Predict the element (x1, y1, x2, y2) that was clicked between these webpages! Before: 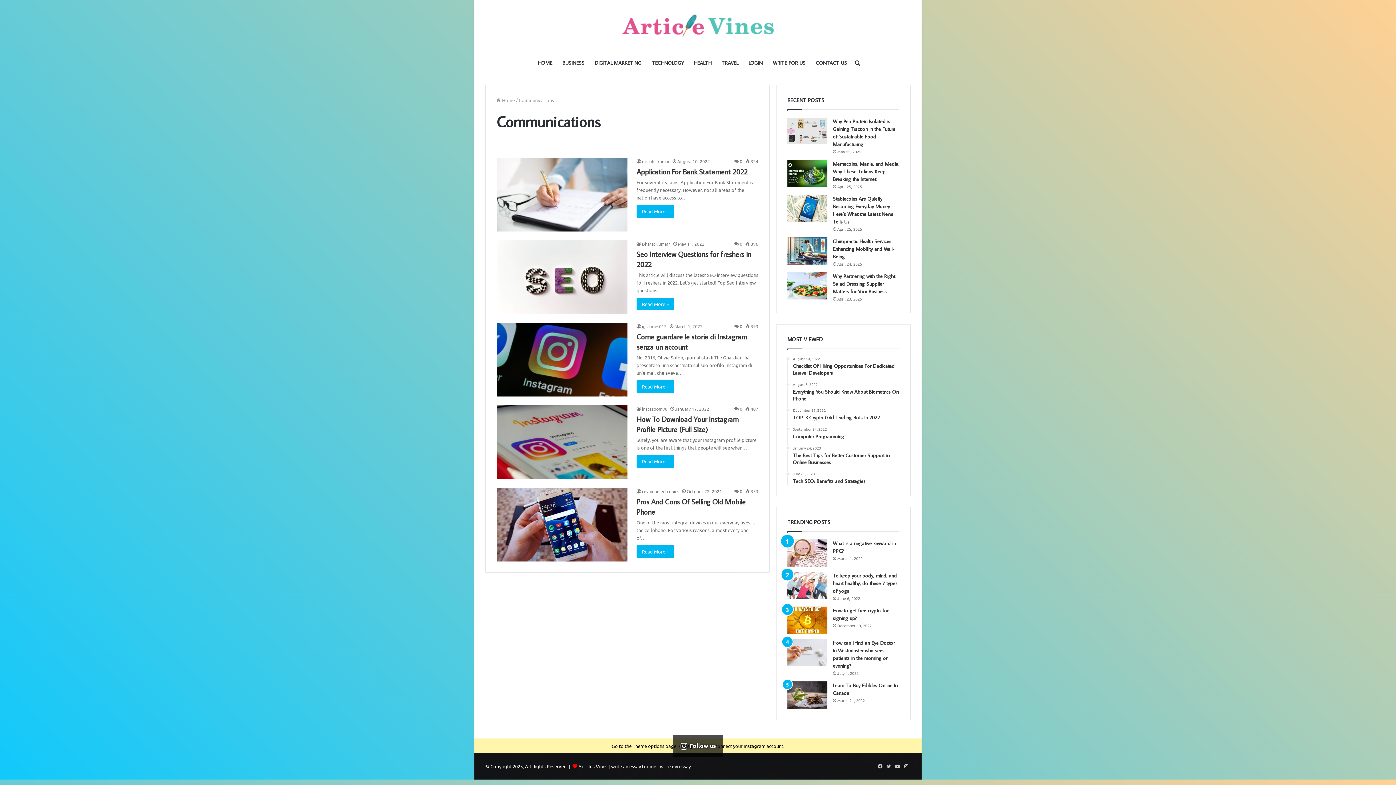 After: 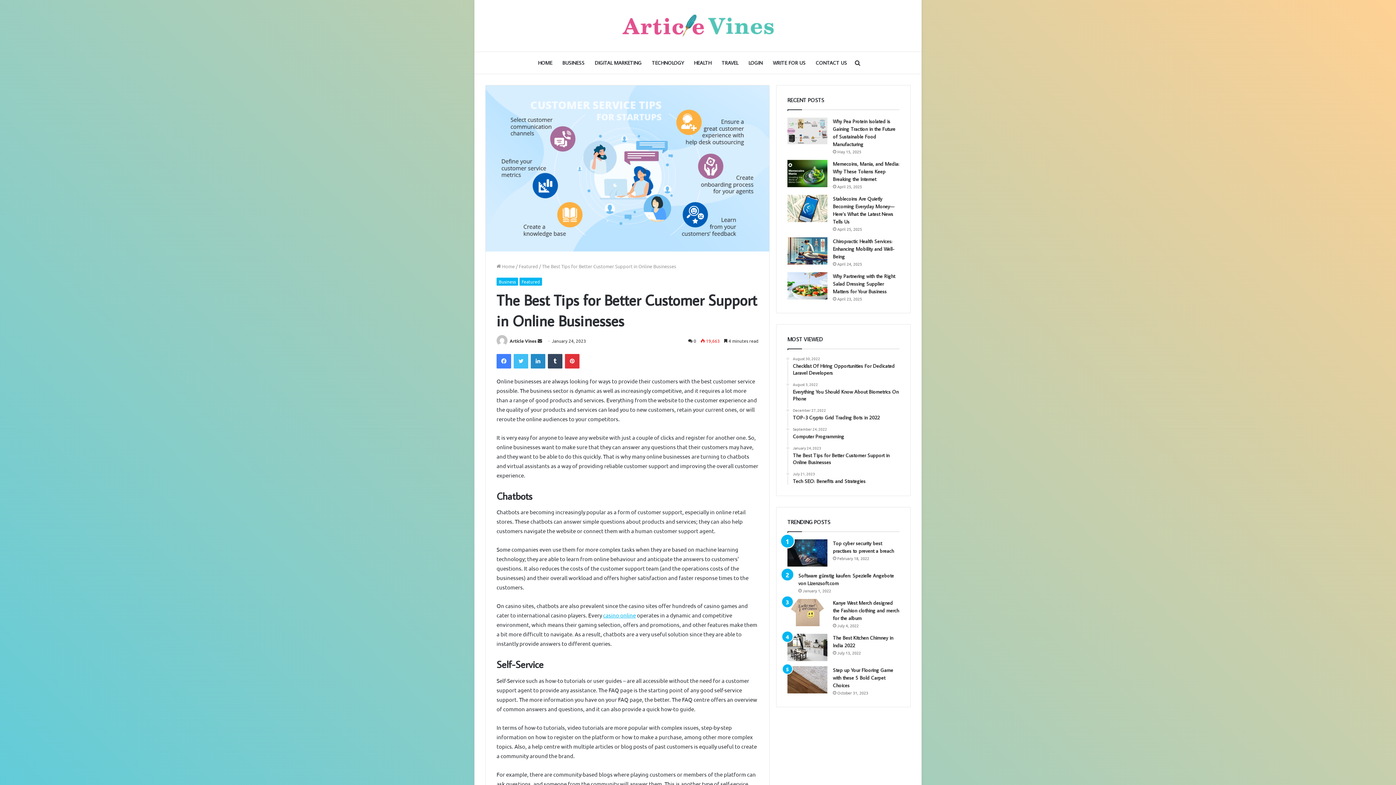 Action: bbox: (793, 446, 899, 466) label: January 24, 2023
The Best Tips for Better Customer Support in Online Businesses